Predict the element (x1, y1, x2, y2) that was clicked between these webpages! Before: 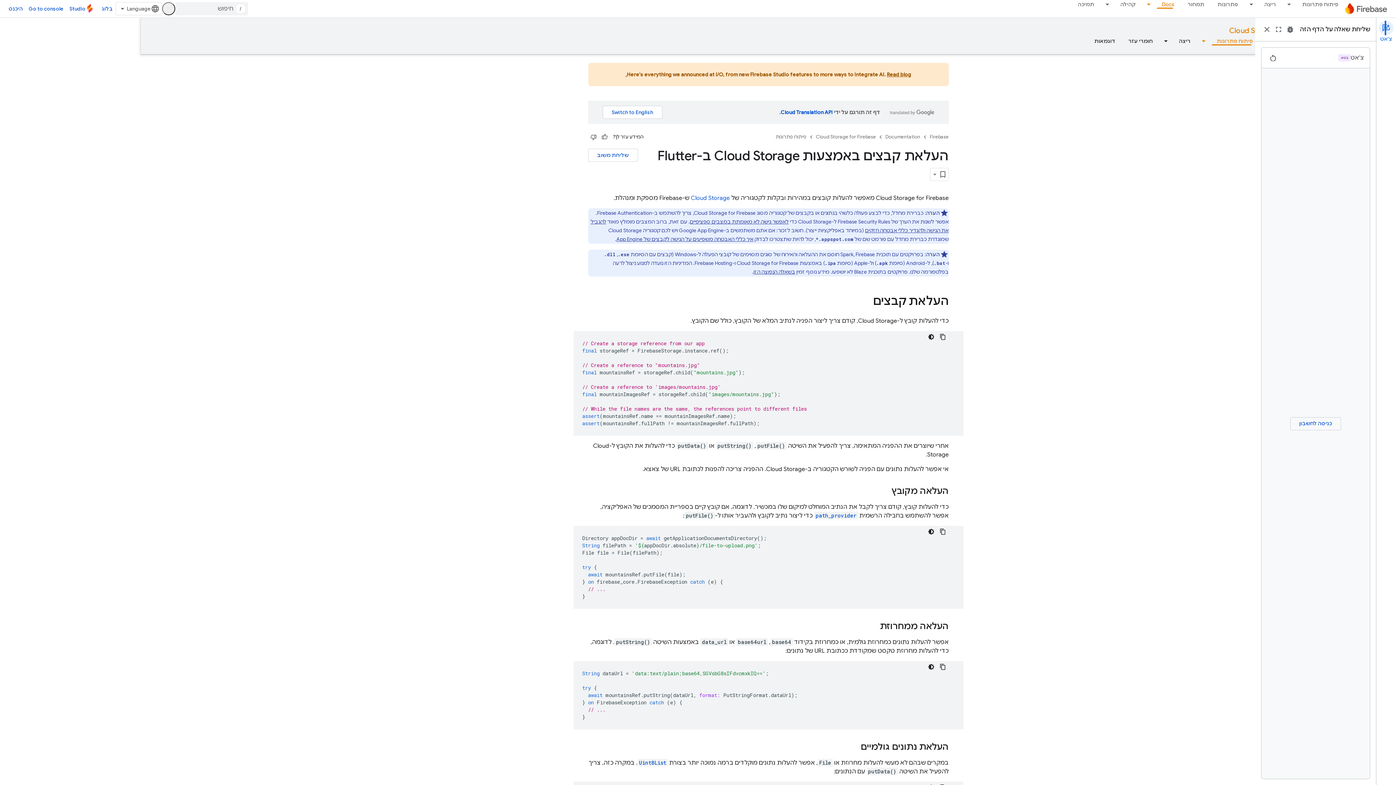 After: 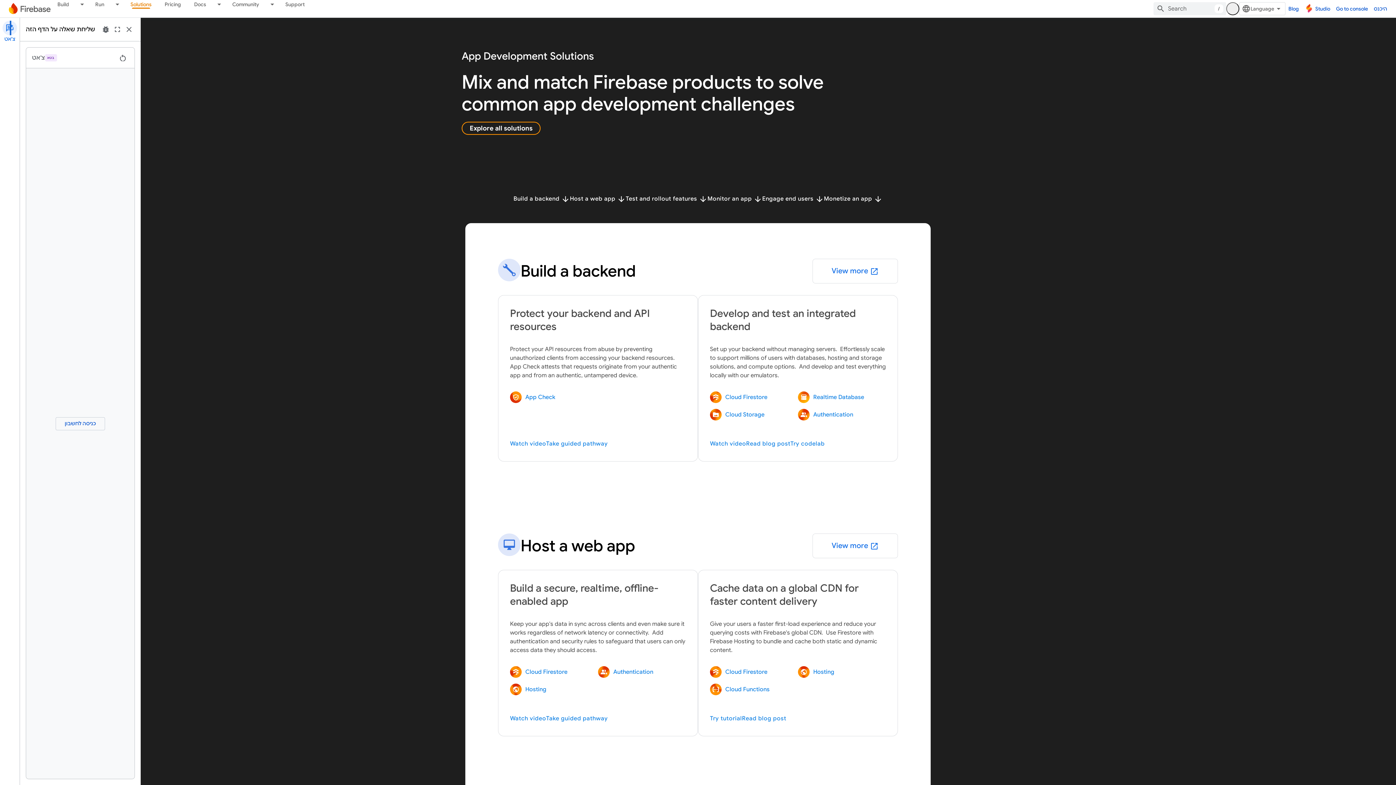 Action: label: פתרונות bbox: (1211, 0, 1245, 8)